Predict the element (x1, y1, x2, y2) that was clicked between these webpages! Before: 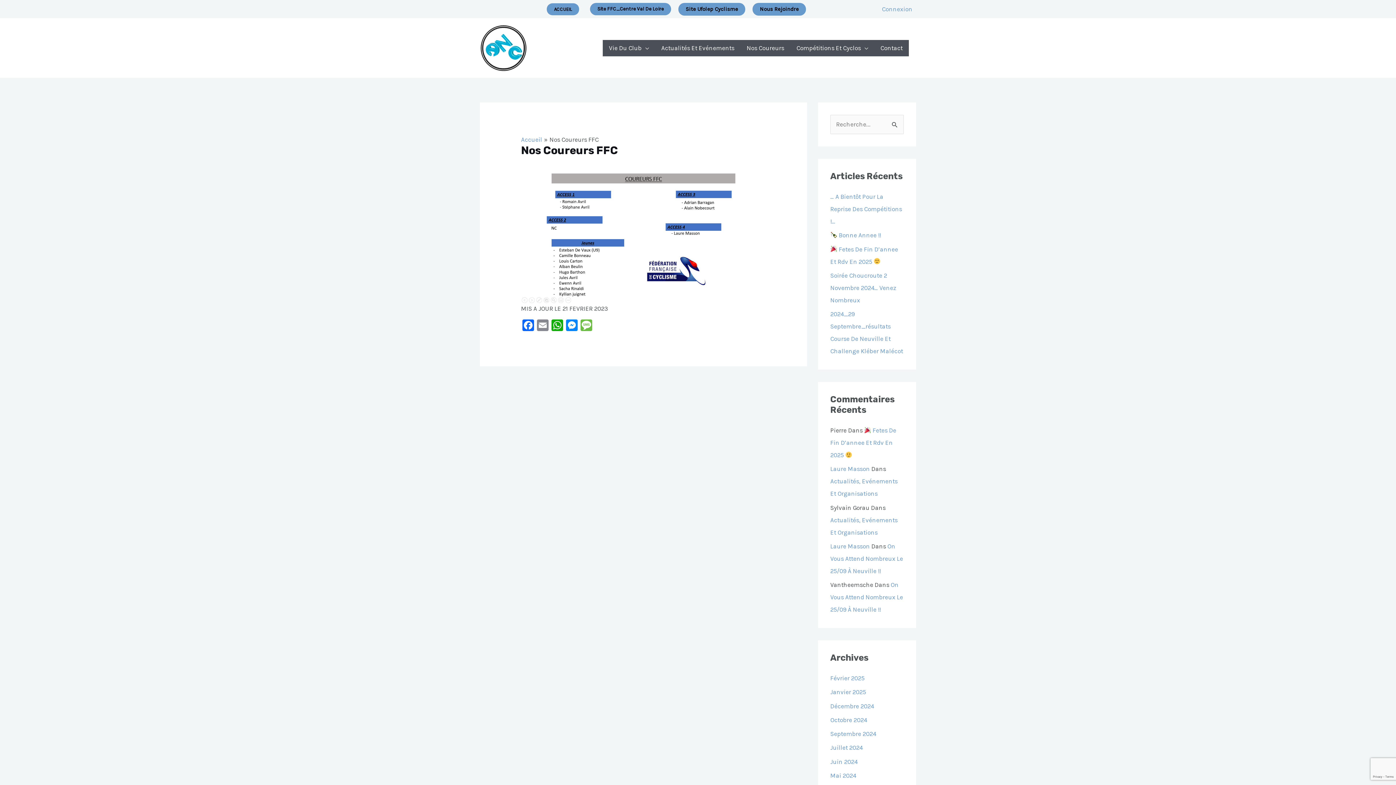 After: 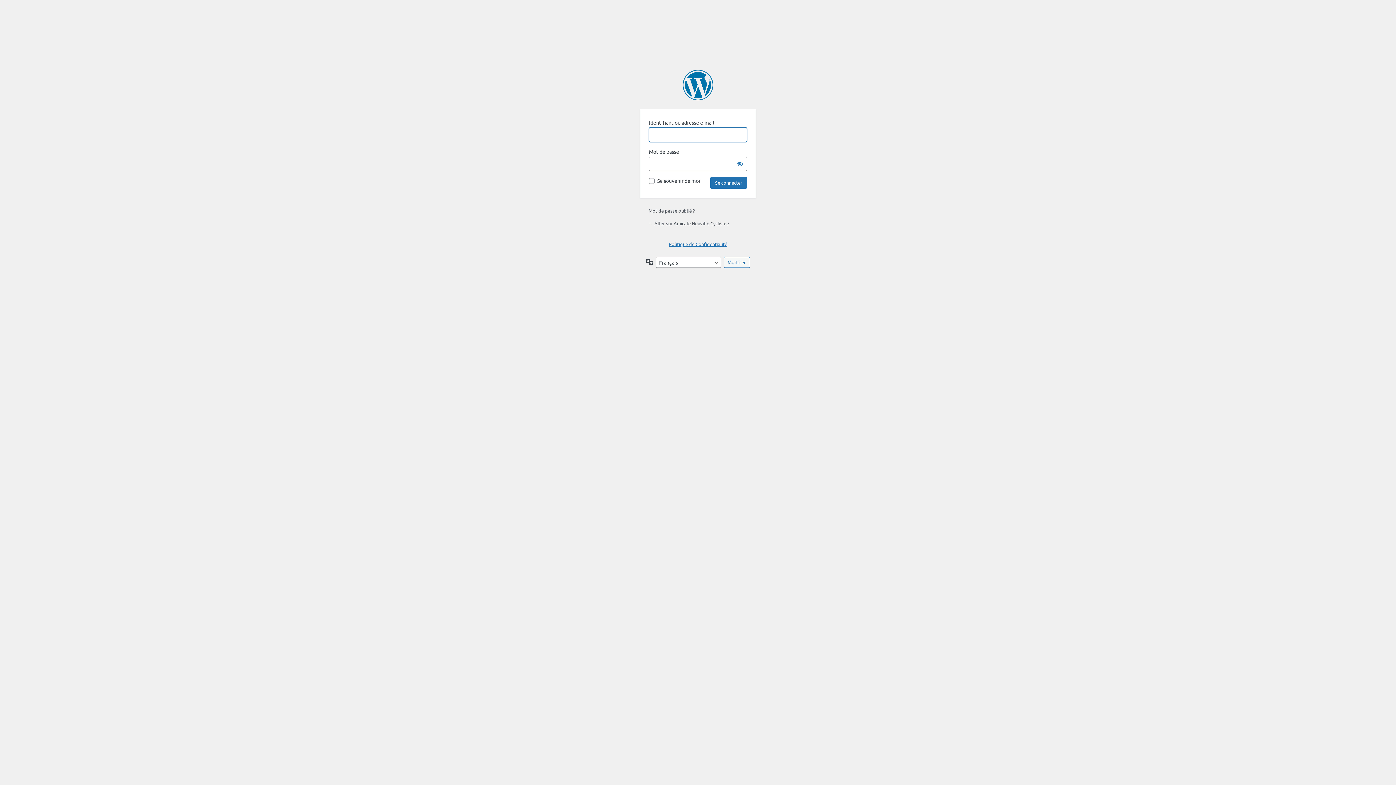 Action: bbox: (882, 5, 912, 12) label: Connexion